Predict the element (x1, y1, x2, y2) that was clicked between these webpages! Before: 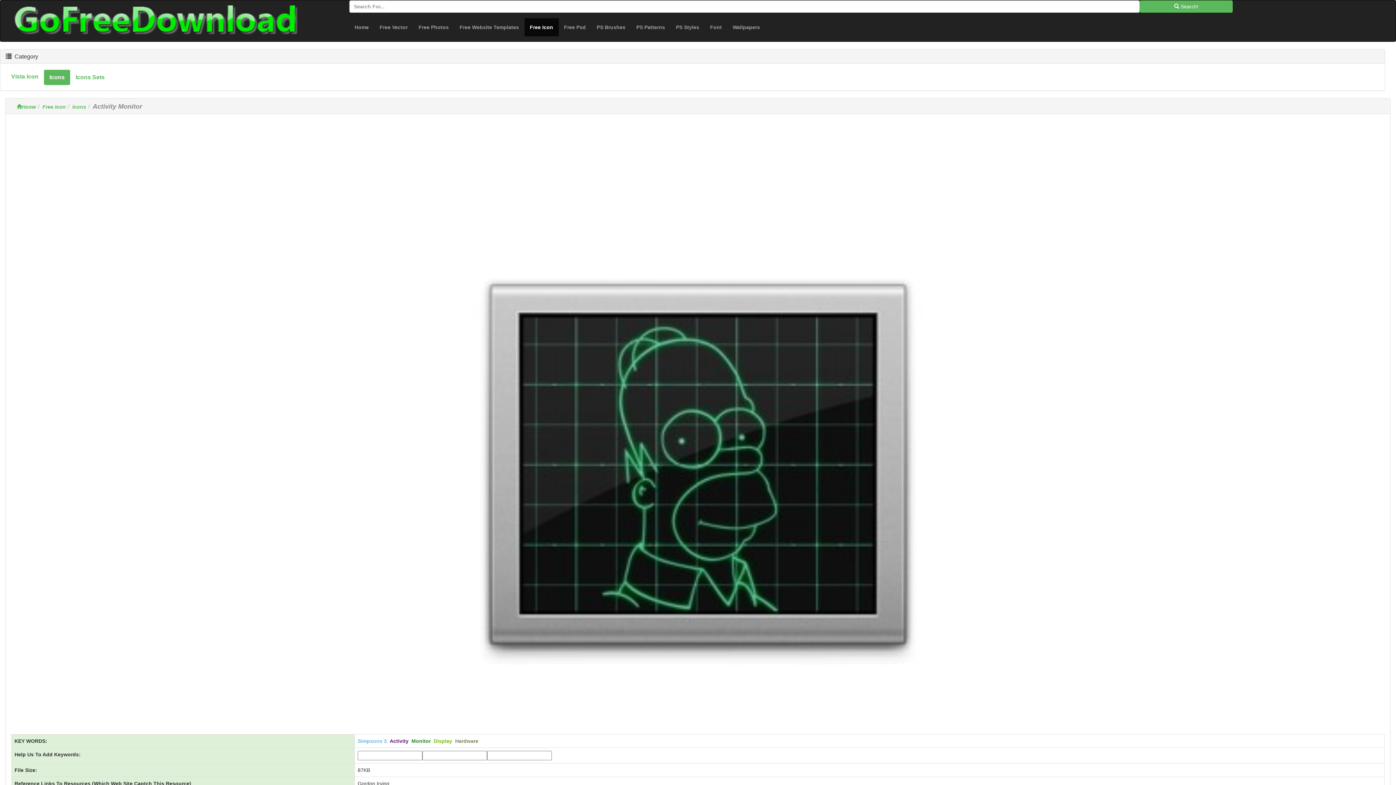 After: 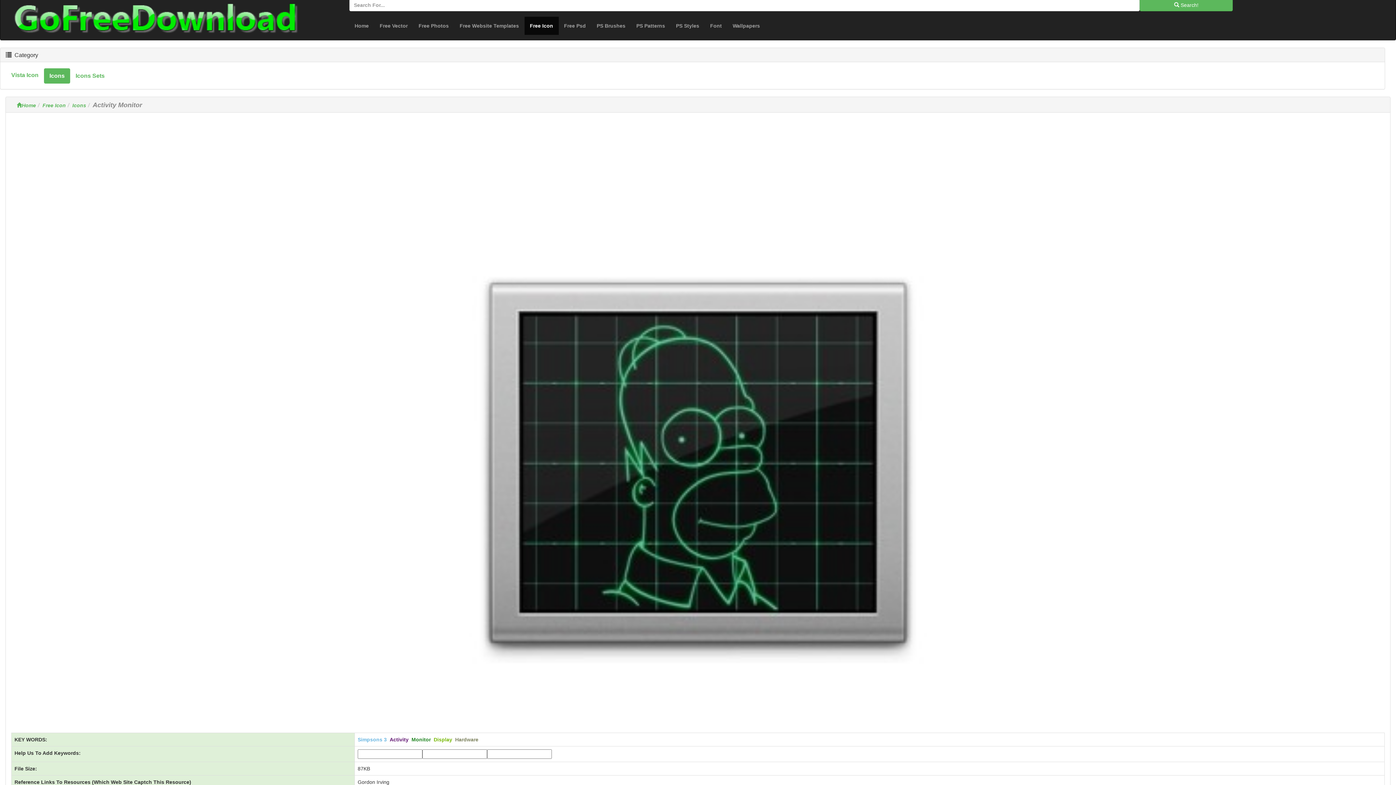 Action: label: Gordon Irving bbox: (357, 781, 389, 787)